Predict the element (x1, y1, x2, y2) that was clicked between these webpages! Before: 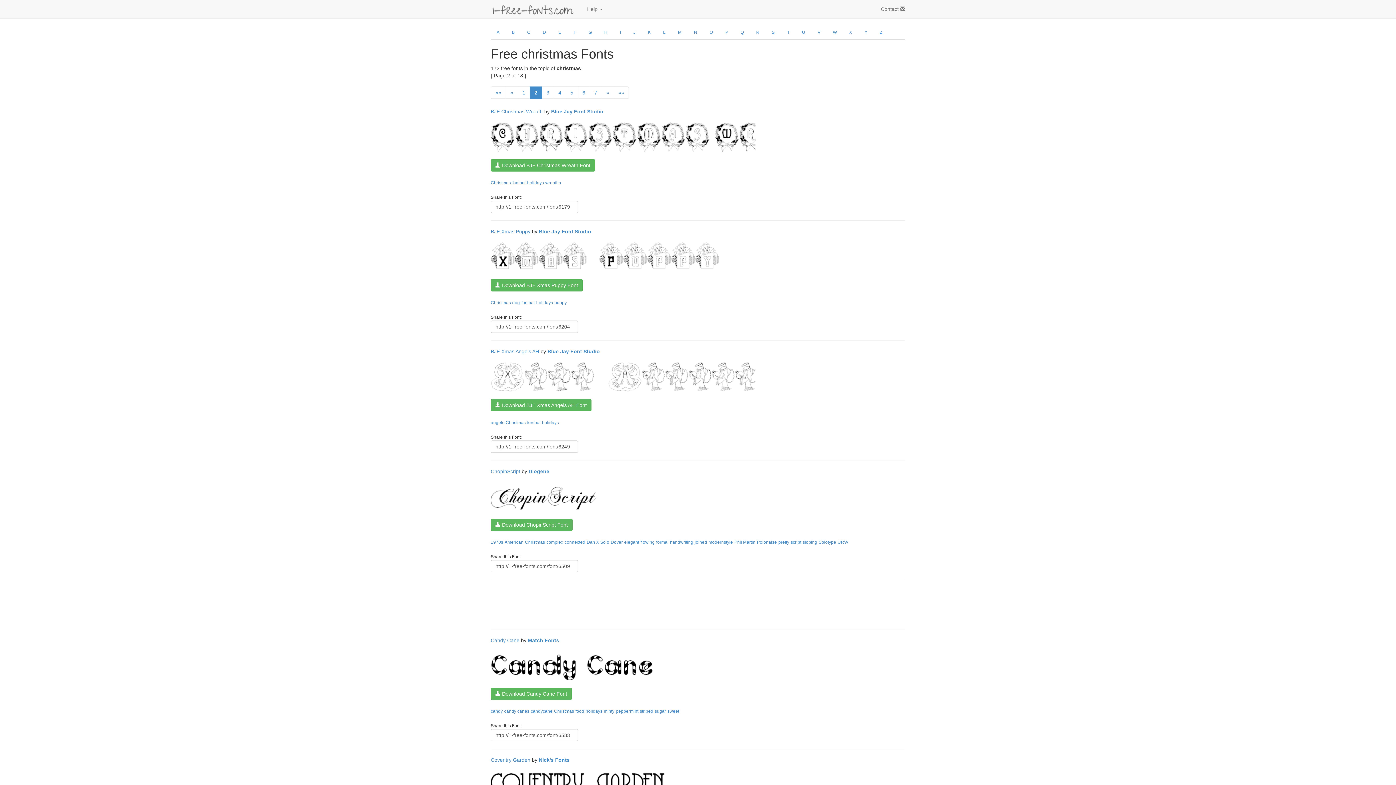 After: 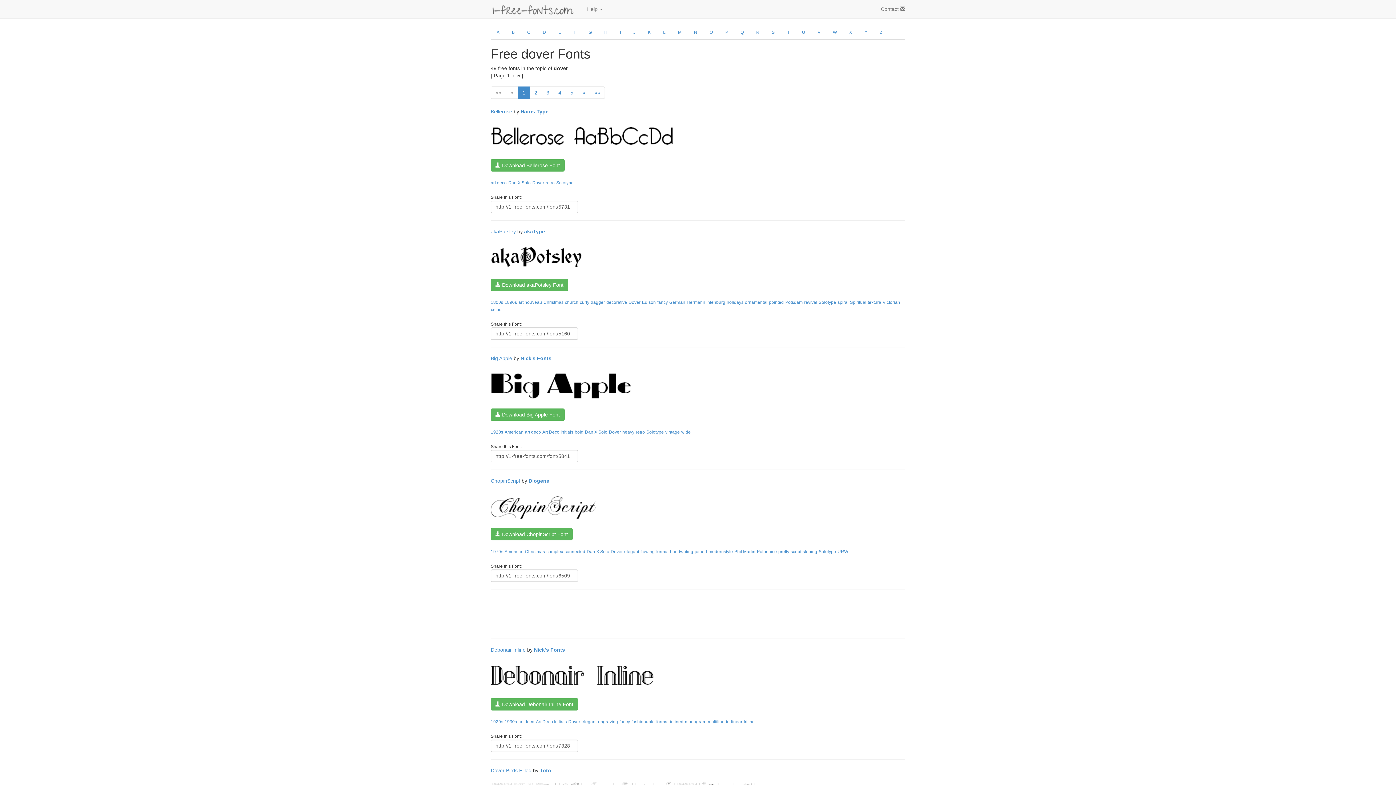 Action: bbox: (610, 539, 622, 545) label: Dover